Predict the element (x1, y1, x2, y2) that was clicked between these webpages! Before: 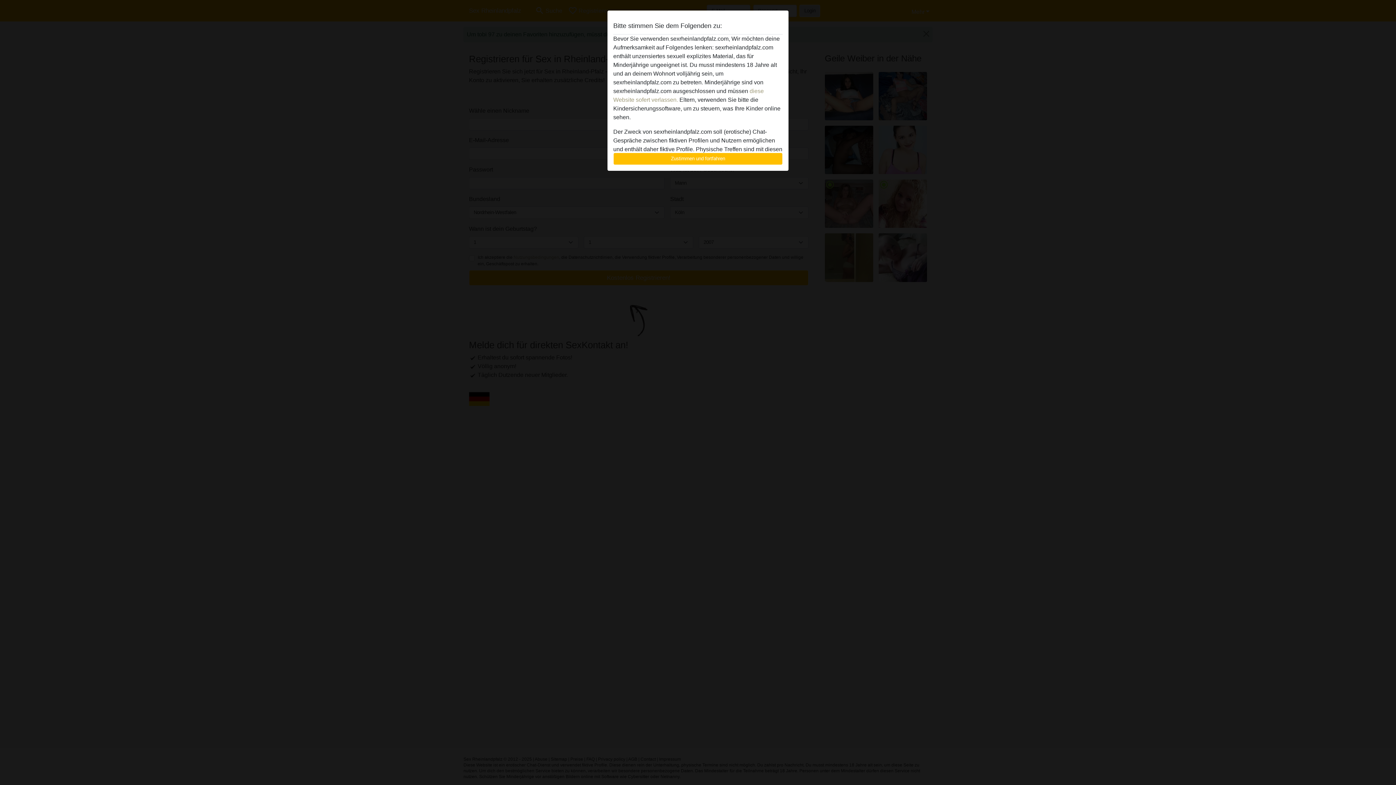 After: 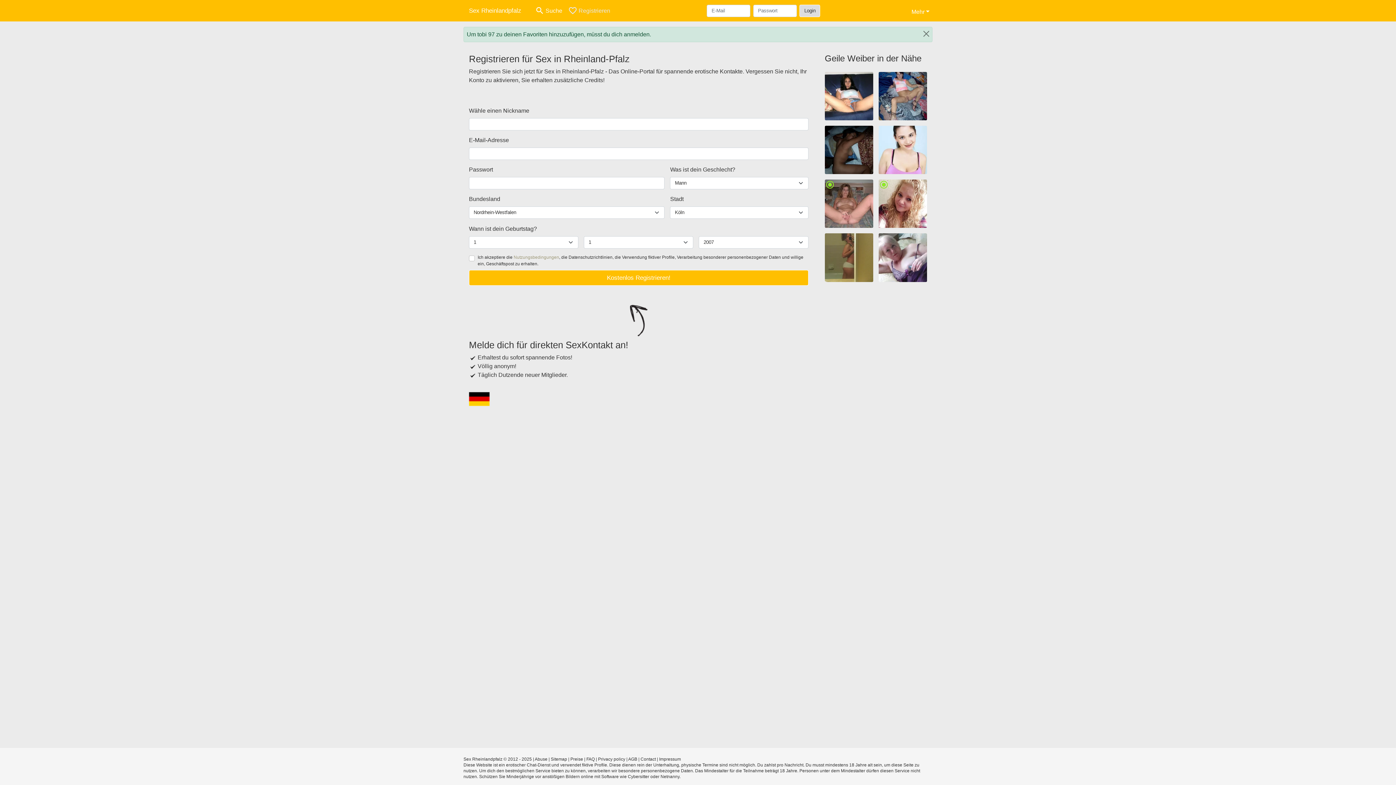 Action: label: Zustimmen und fortfahren bbox: (613, 152, 782, 165)